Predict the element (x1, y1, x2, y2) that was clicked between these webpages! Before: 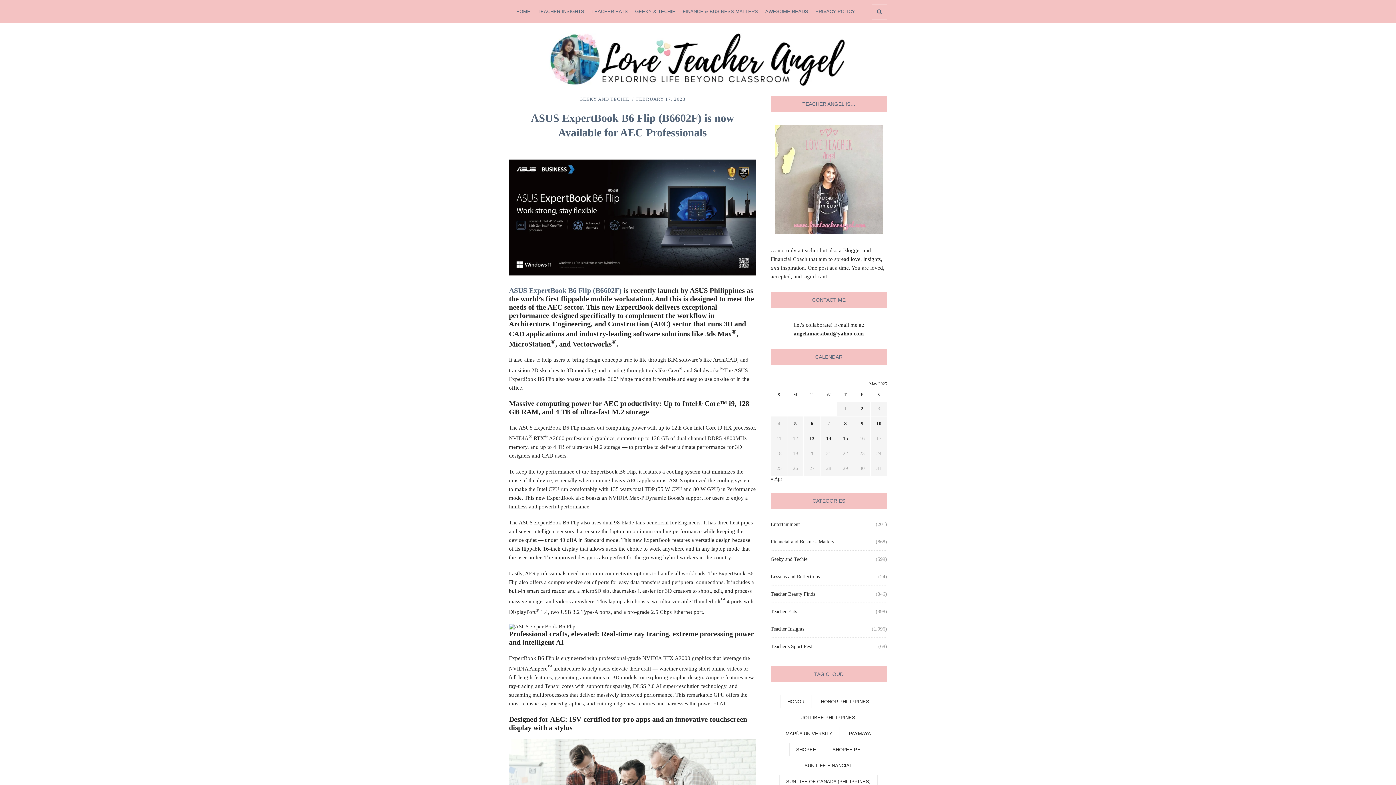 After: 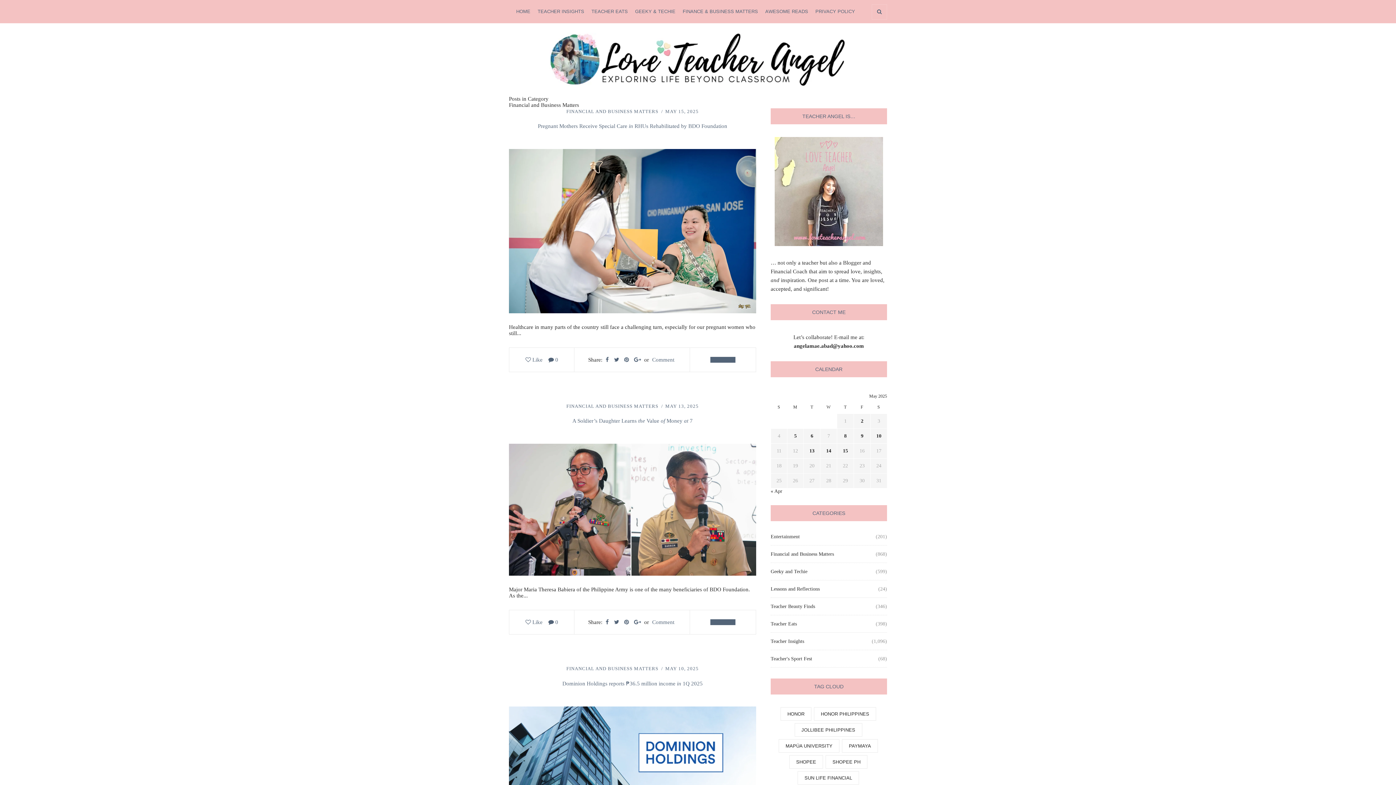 Action: label: Financial and Business Matters bbox: (770, 539, 834, 545)